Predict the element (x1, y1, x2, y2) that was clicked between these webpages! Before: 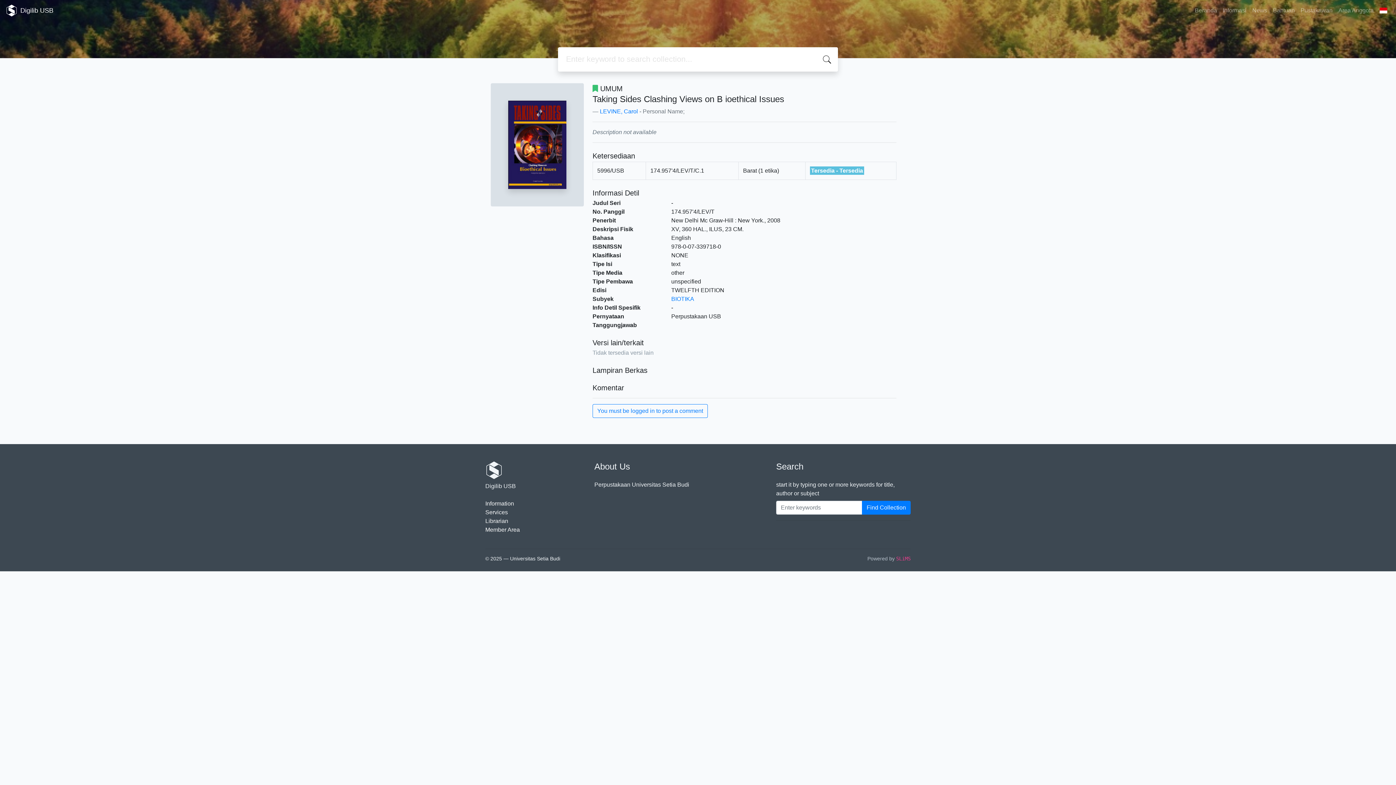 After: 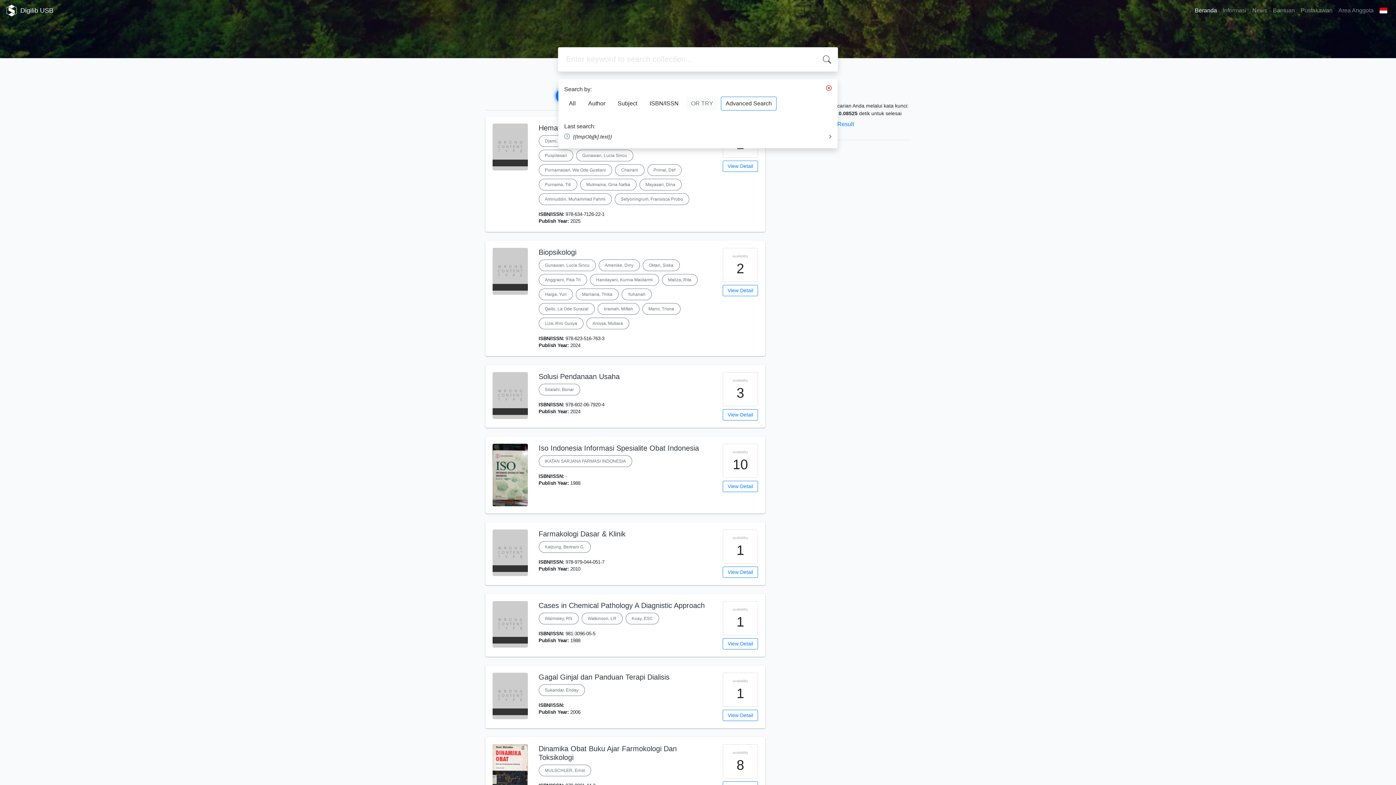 Action: bbox: (862, 501, 910, 514) label: Find Collection